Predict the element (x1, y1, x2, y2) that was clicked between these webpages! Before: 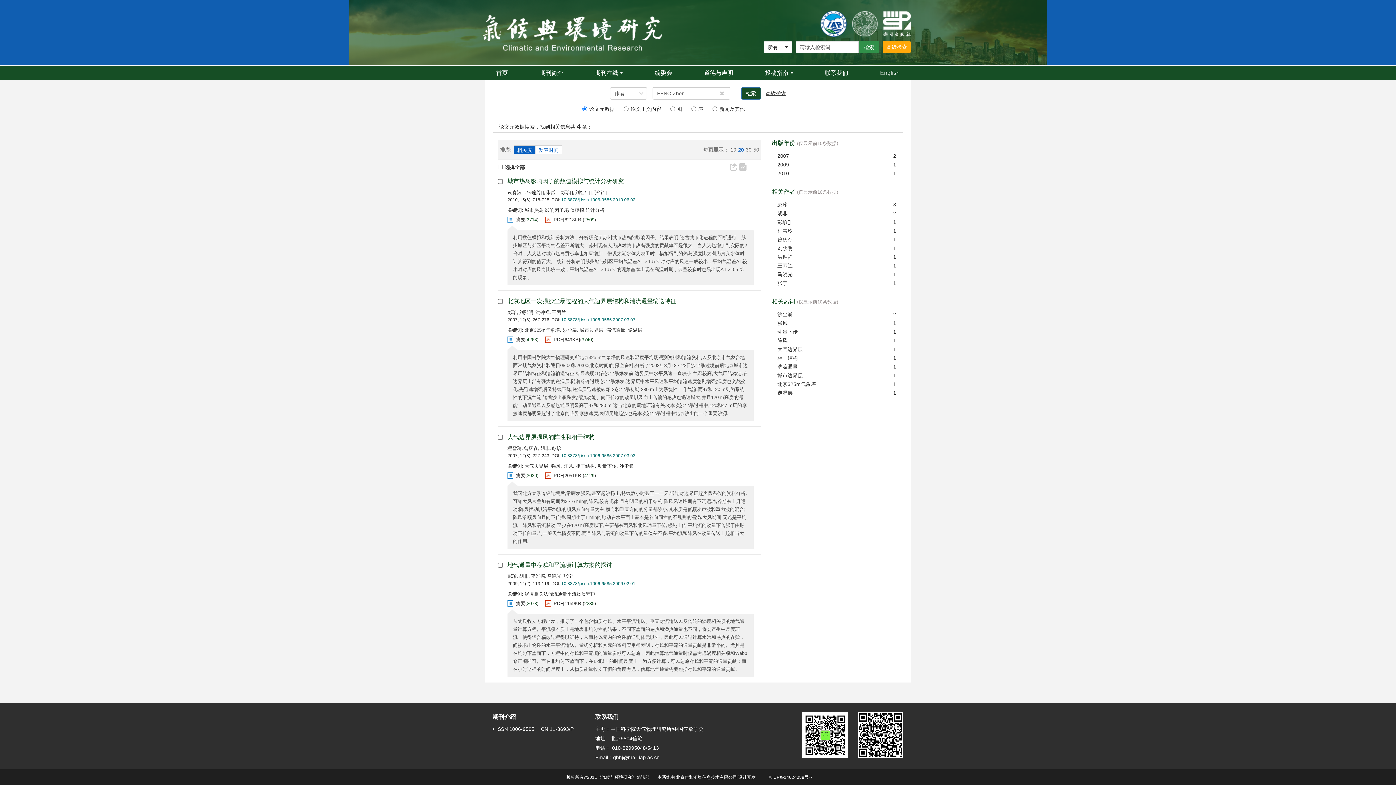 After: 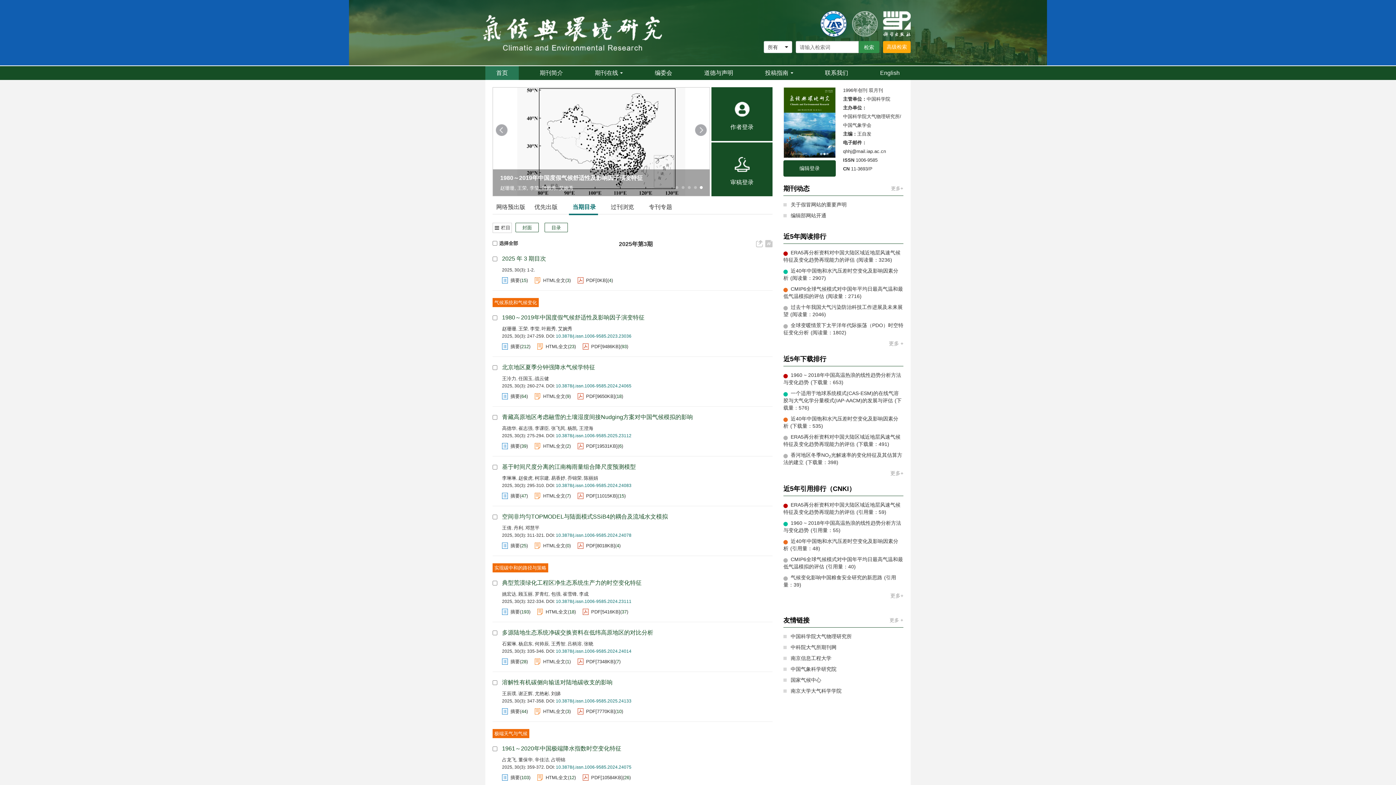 Action: bbox: (485, 66, 518, 80) label: 首页